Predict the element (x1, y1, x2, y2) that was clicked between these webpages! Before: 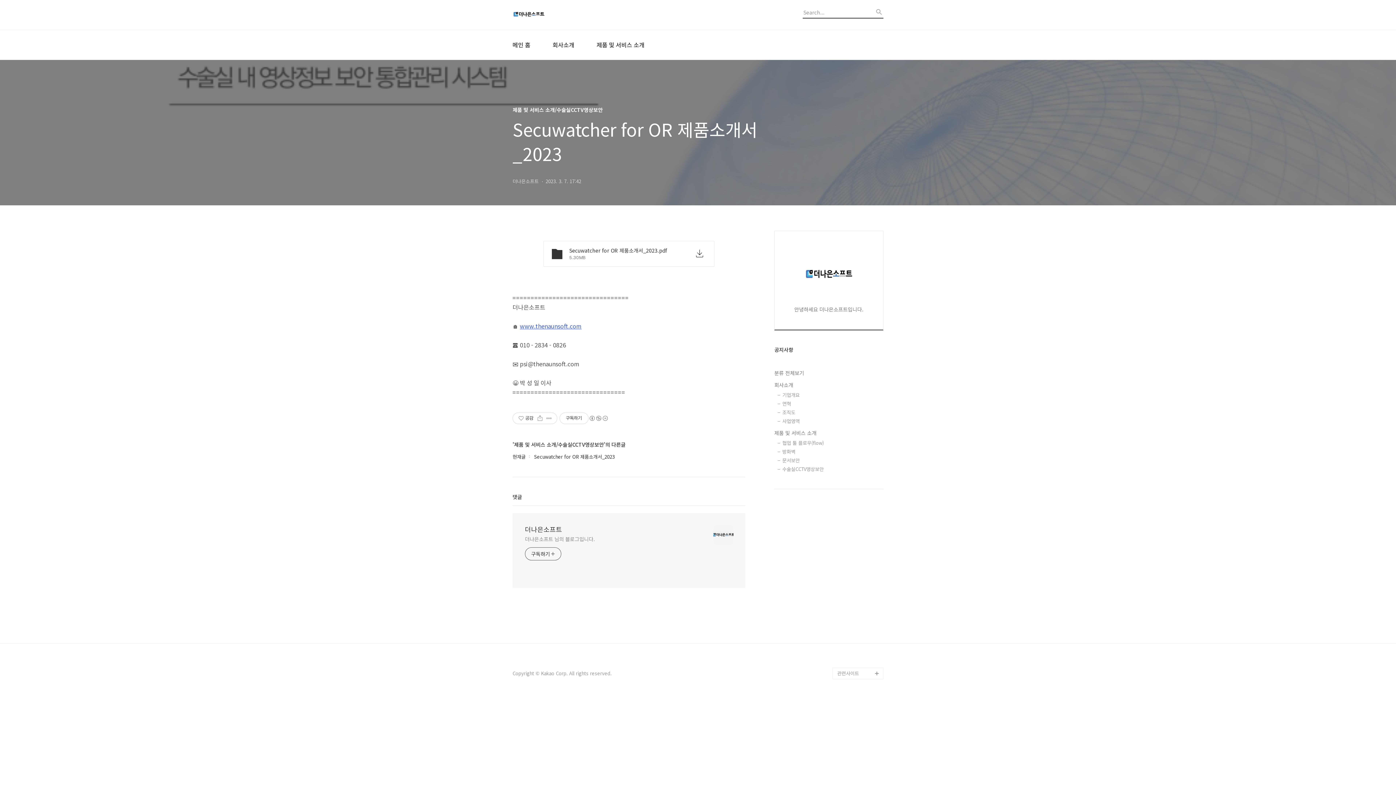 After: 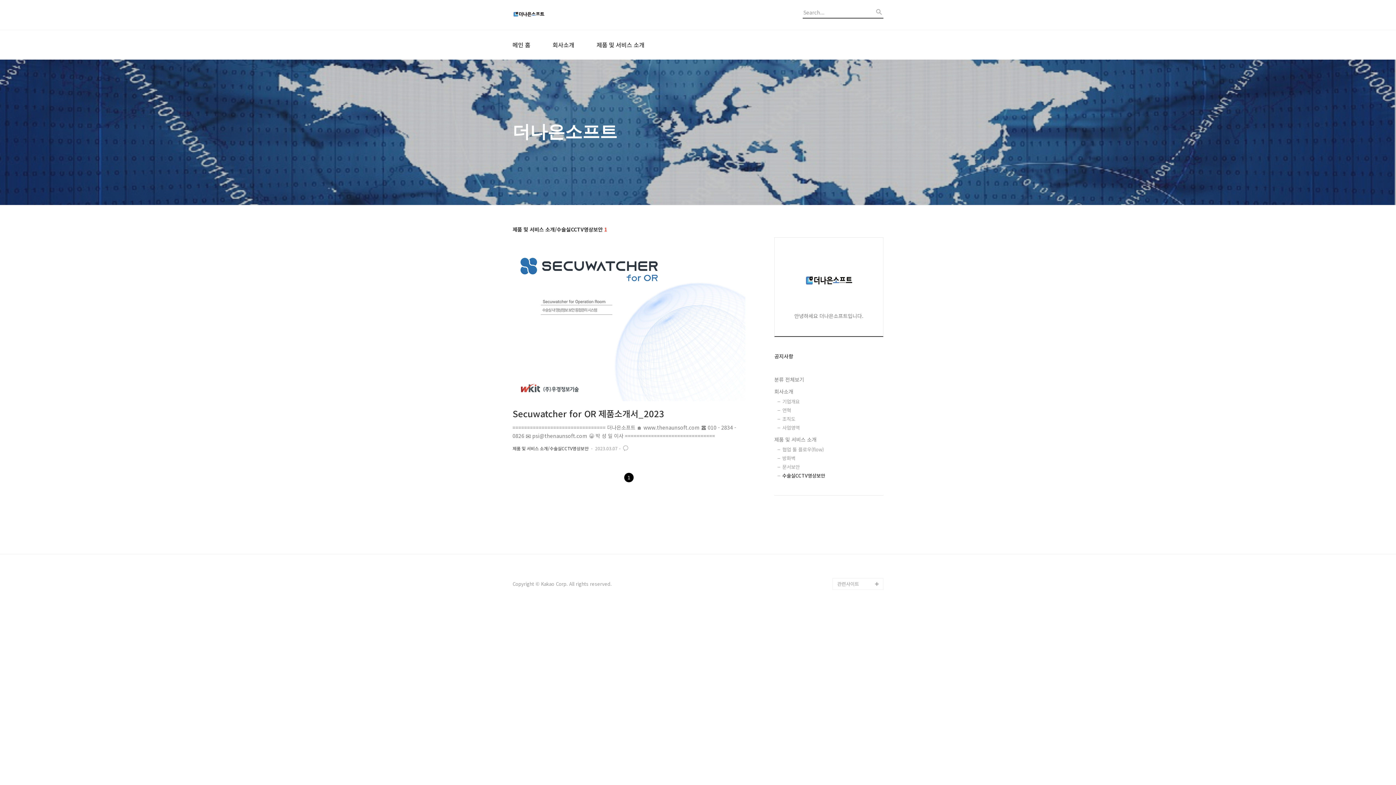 Action: bbox: (782, 465, 883, 472) label: 수술실CCTV영상보안